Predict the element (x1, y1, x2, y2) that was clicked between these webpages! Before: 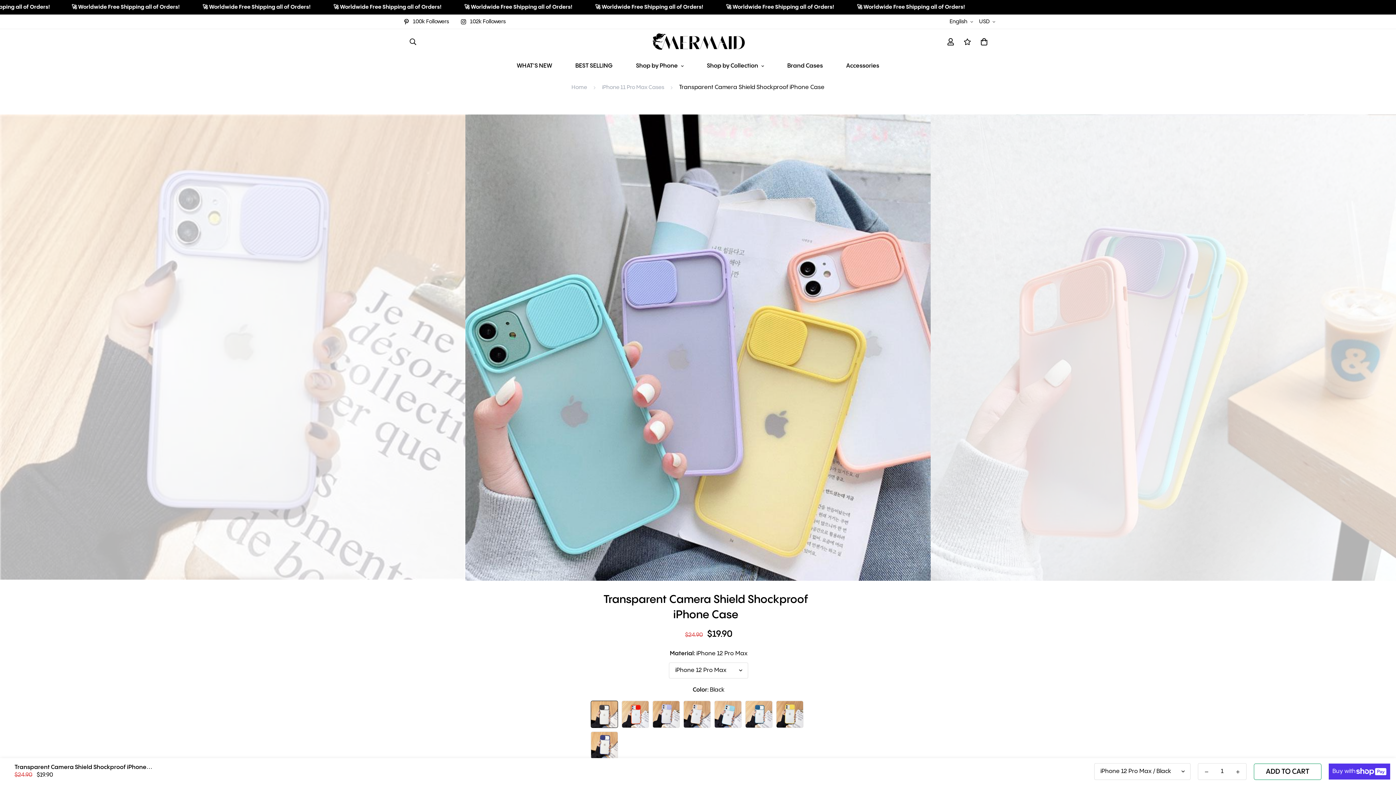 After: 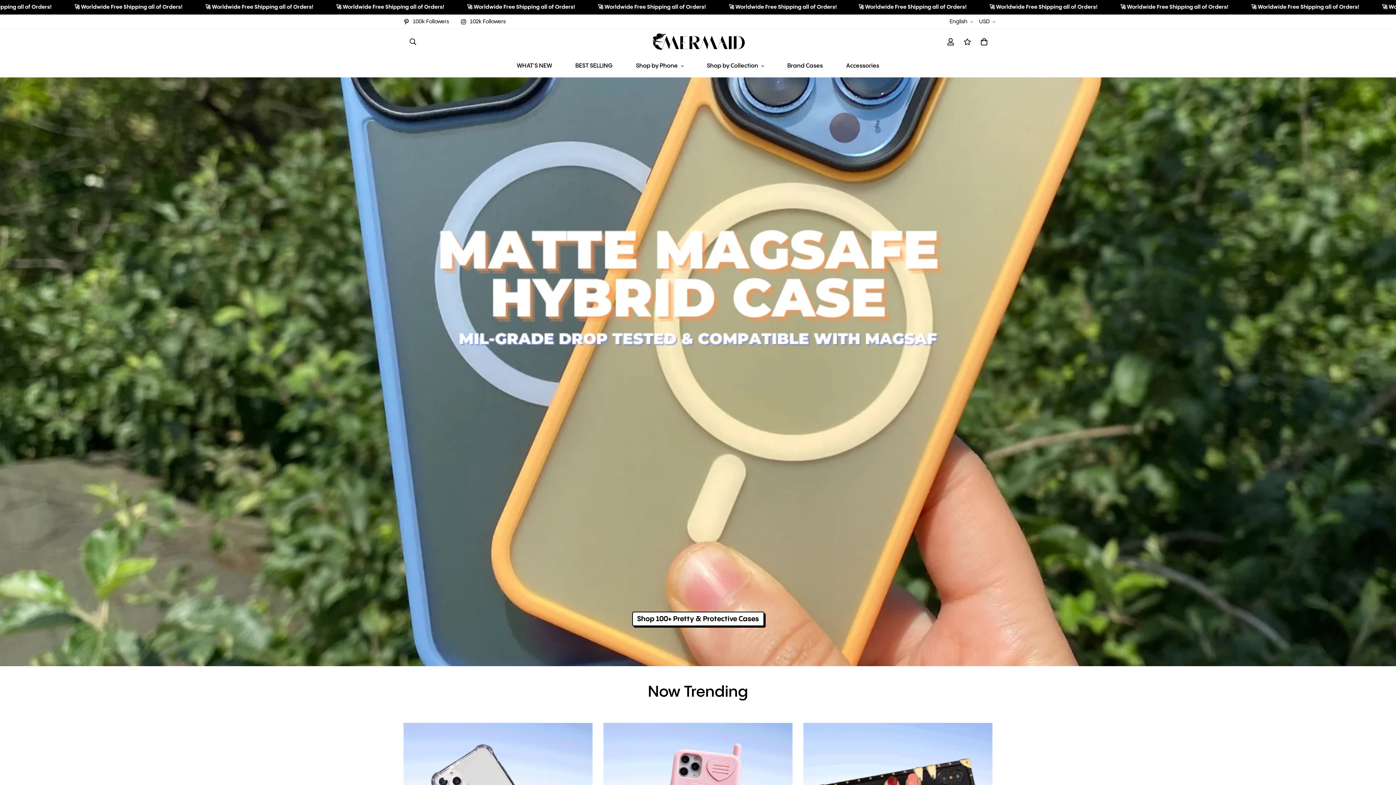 Action: bbox: (650, 29, 745, 54)